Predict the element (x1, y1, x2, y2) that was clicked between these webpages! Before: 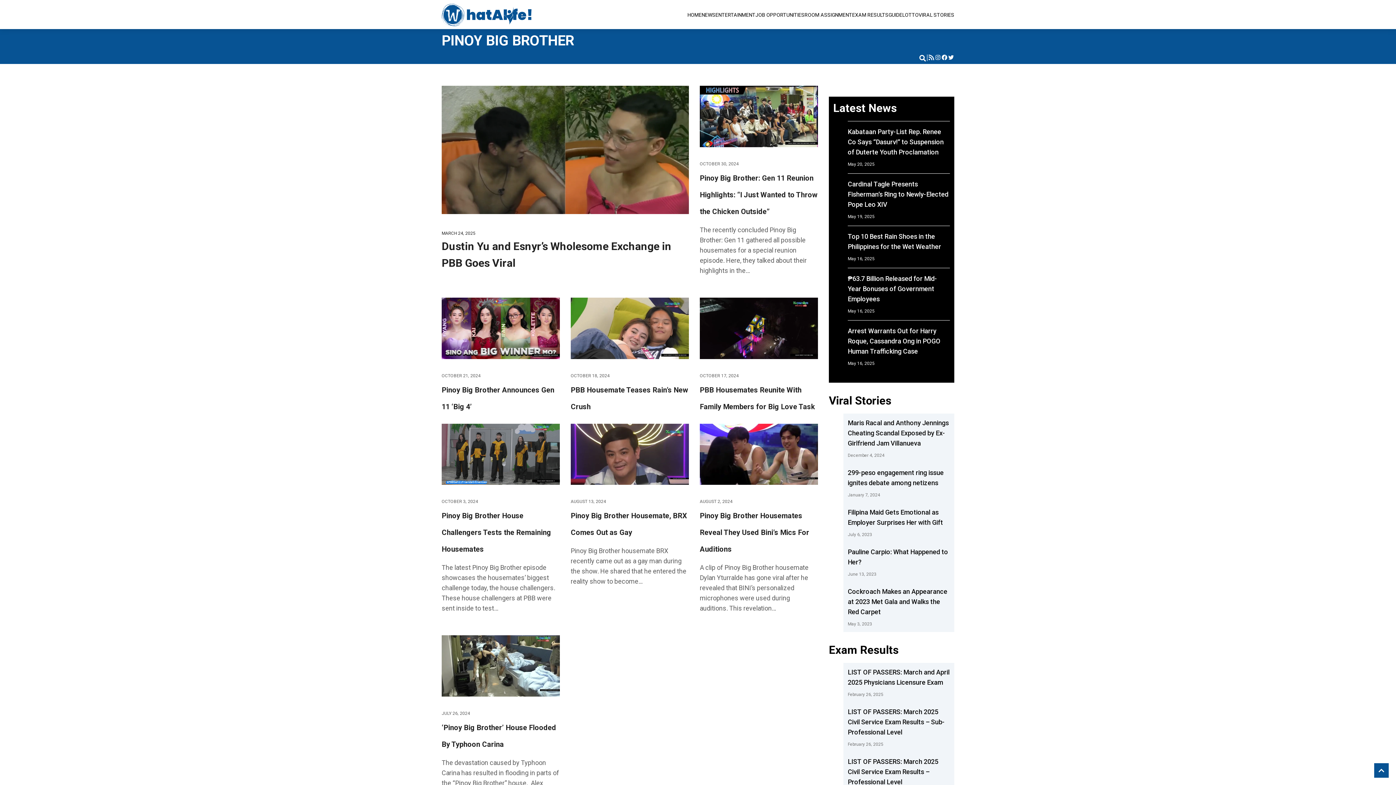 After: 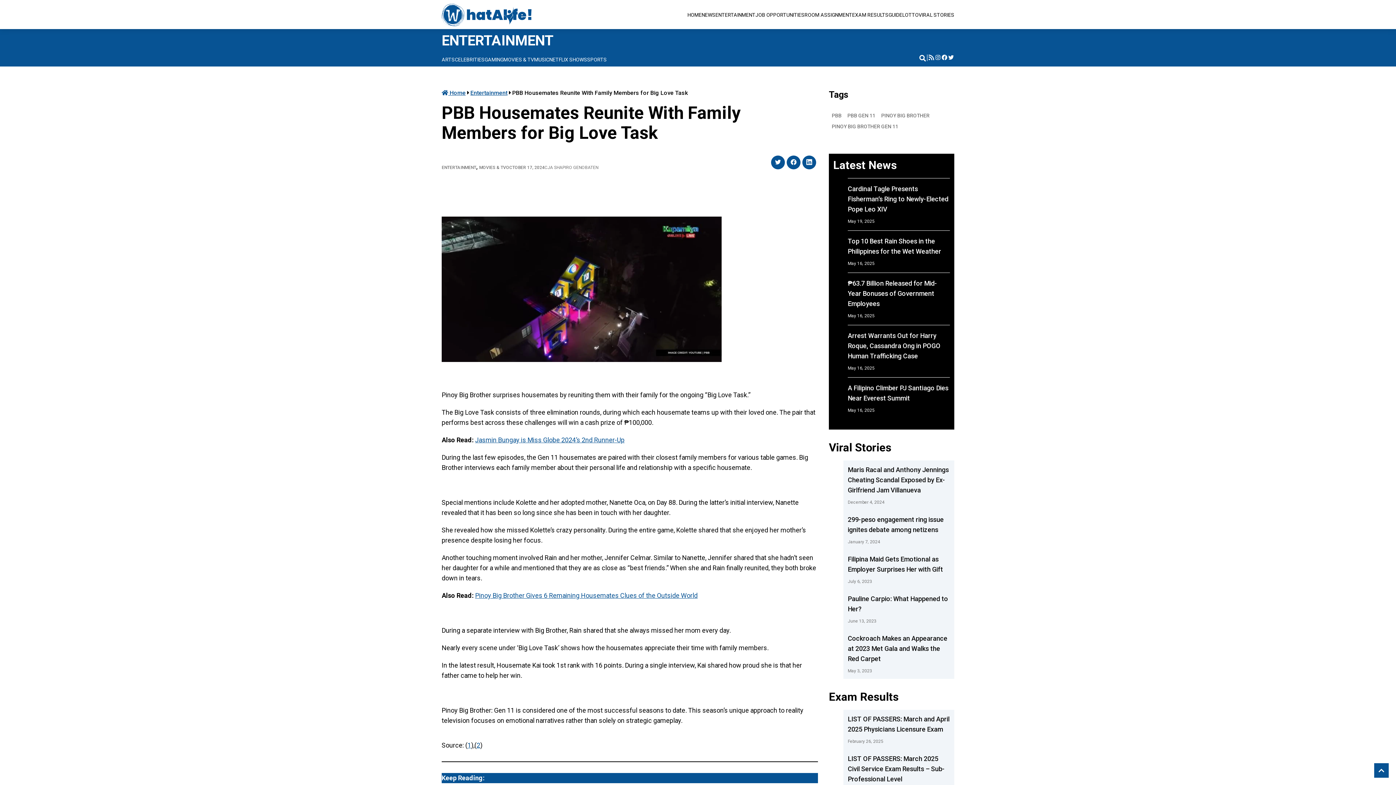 Action: bbox: (700, 297, 818, 361)